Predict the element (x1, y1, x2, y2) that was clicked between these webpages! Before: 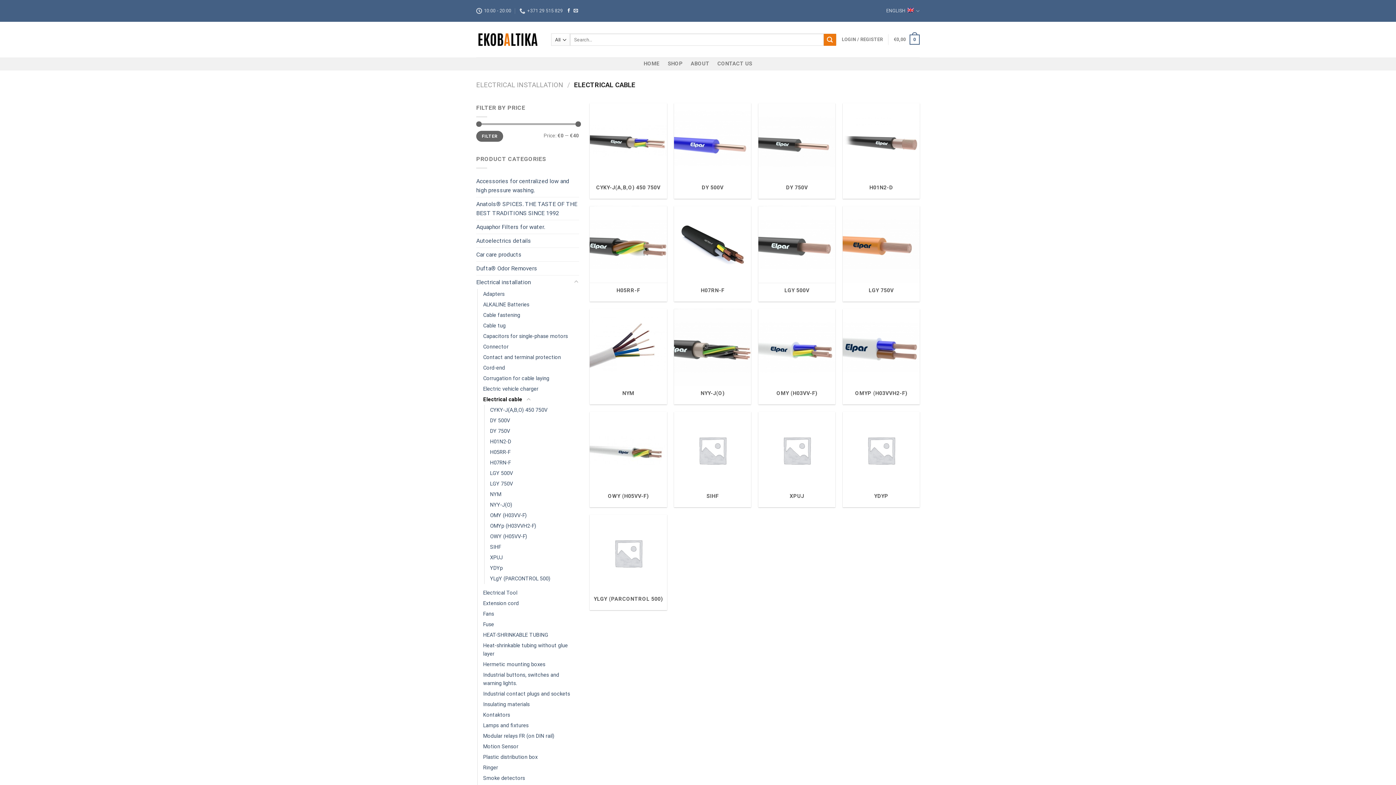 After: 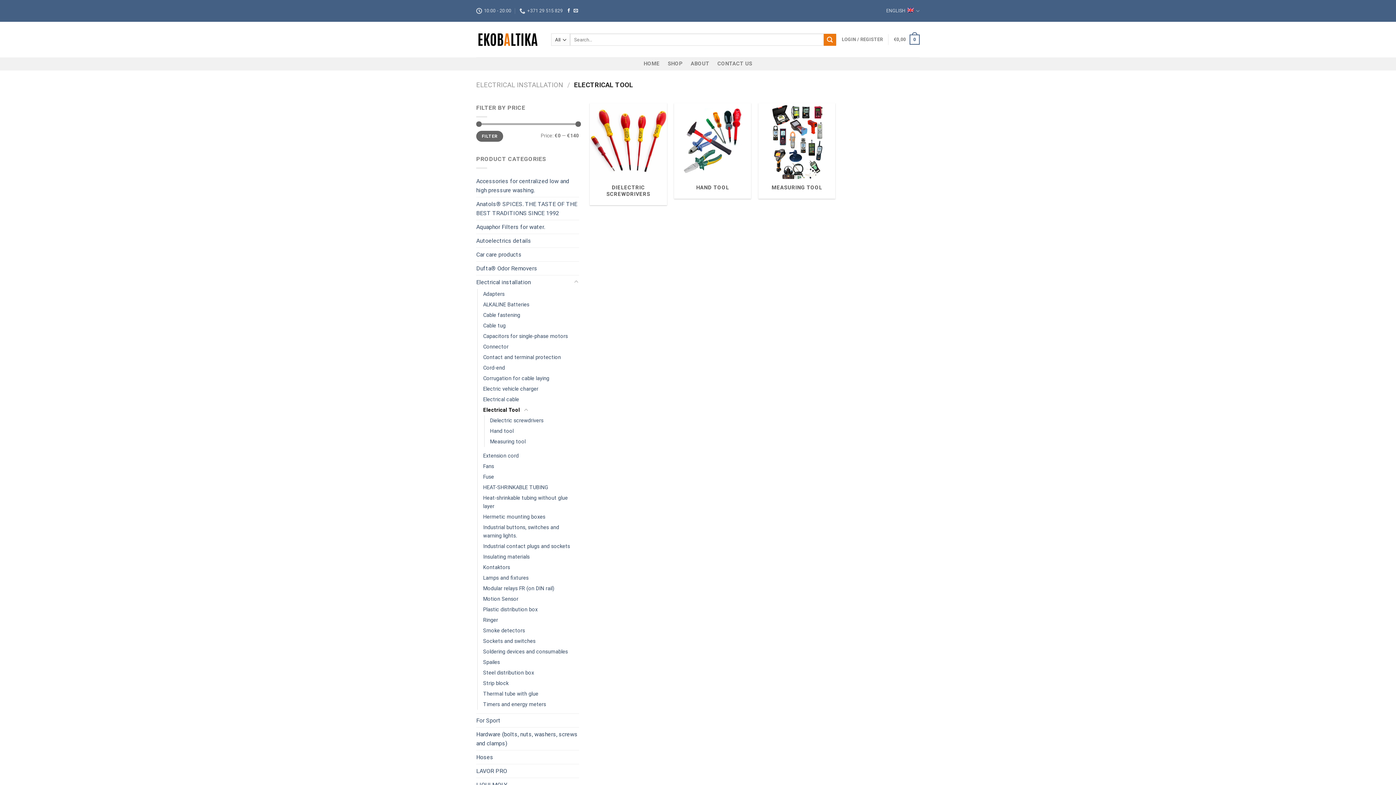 Action: bbox: (483, 587, 517, 598) label: Electrical Tool